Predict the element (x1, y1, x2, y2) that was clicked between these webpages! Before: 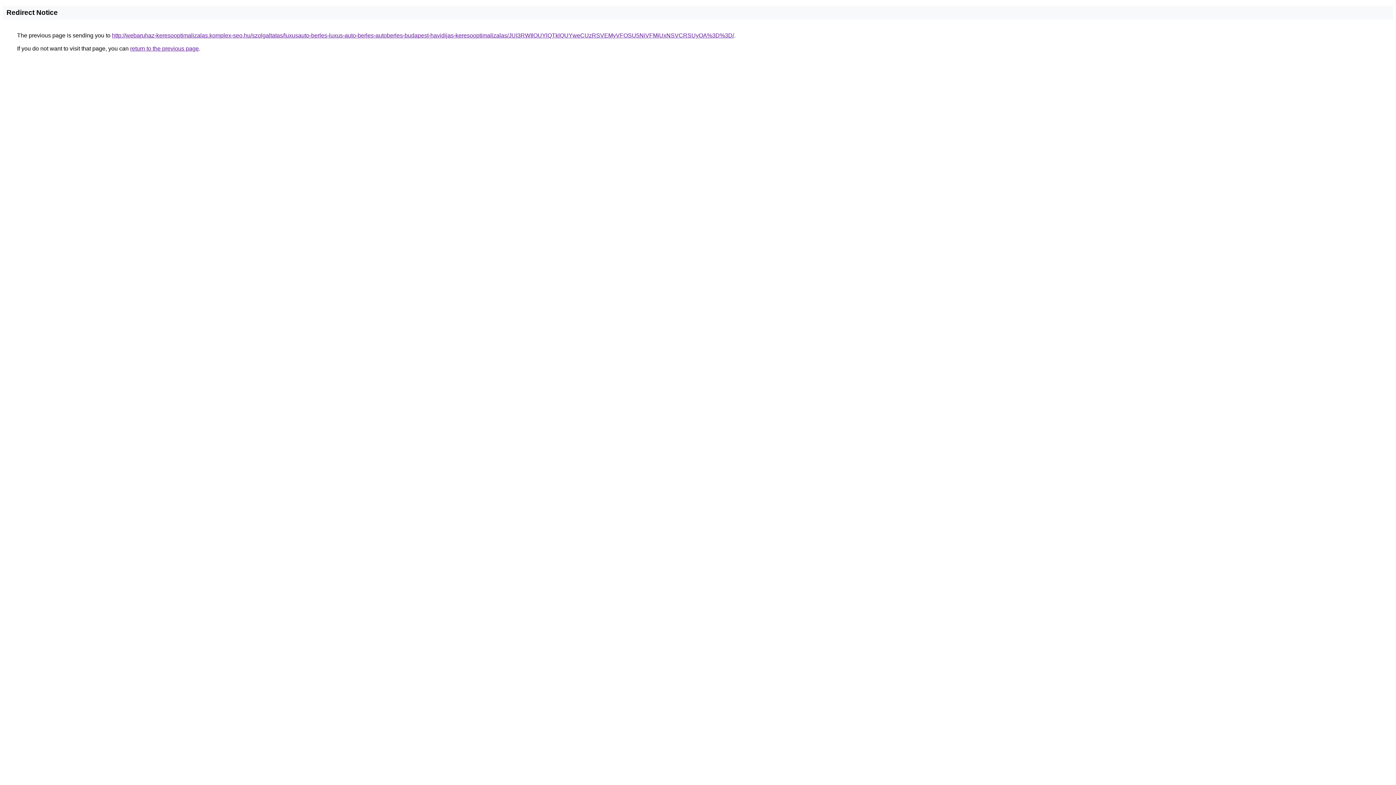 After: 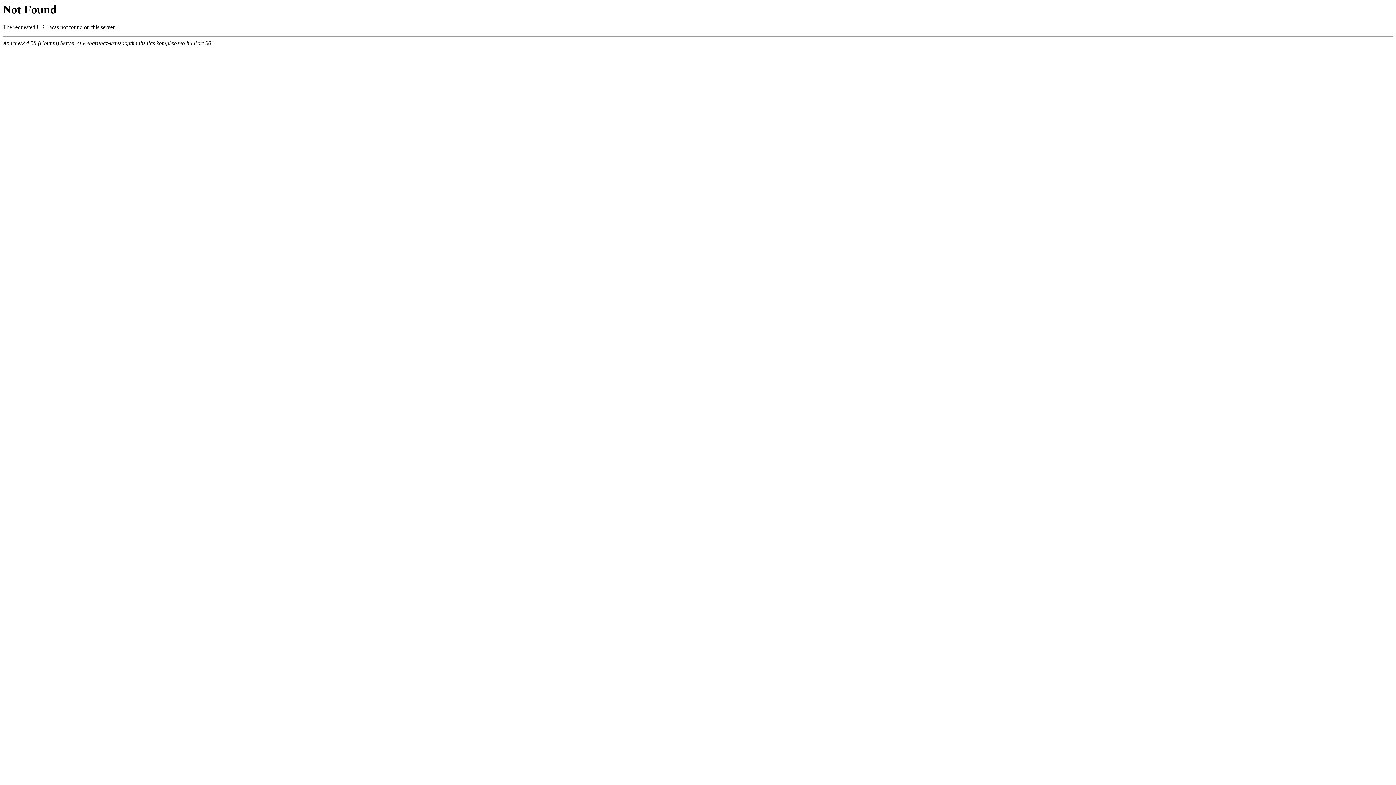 Action: bbox: (112, 32, 734, 38) label: http://webaruhaz-keresooptimalizalas.komplex-seo.hu/szolgaltatas/luxusauto-berles-luxus-auto-berles-autoberles-budapest-havidijas-keresooptimalizalas/JUI3RWIlOUYlQTklQUYweCUzRSVEMyVFOSU5NiVFMiUxNSVCRSUyOA%3D%3D/